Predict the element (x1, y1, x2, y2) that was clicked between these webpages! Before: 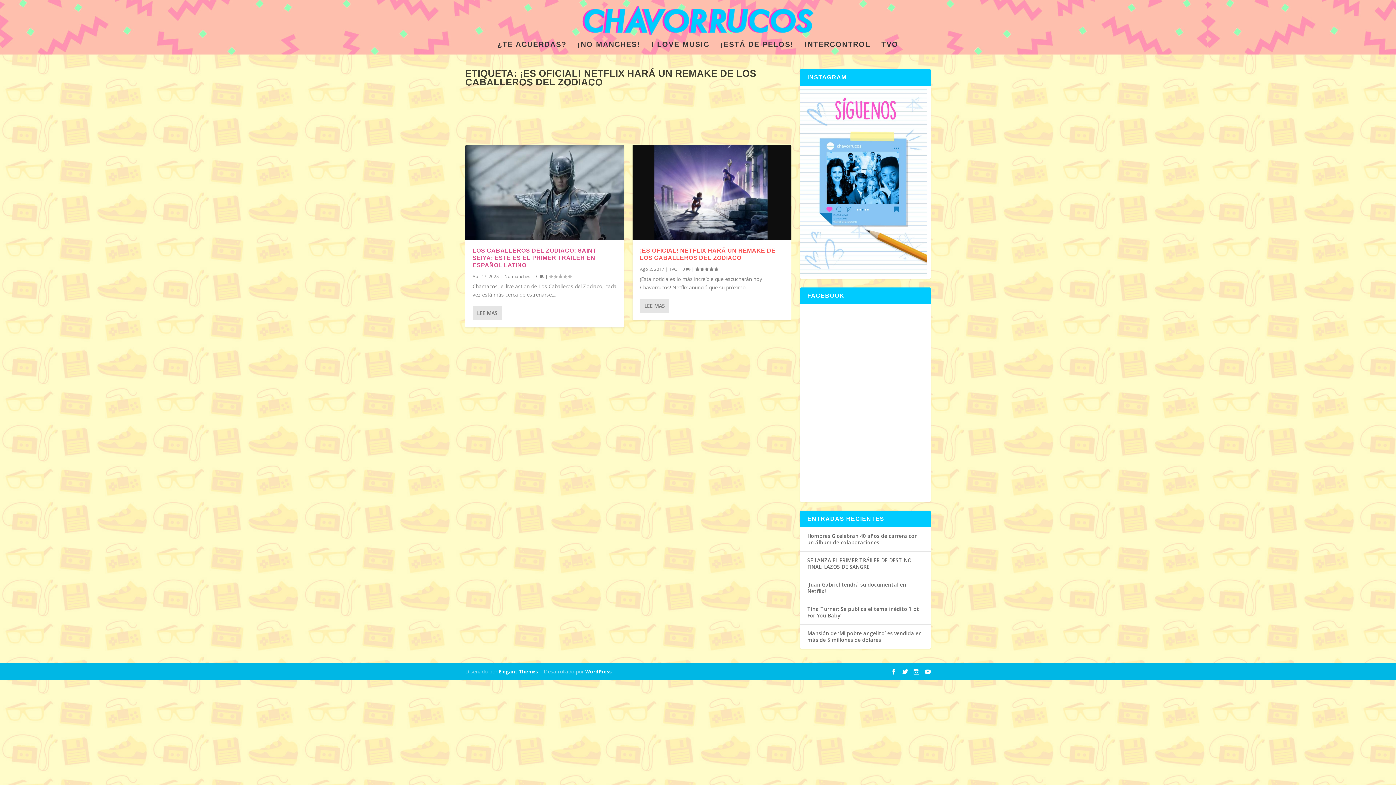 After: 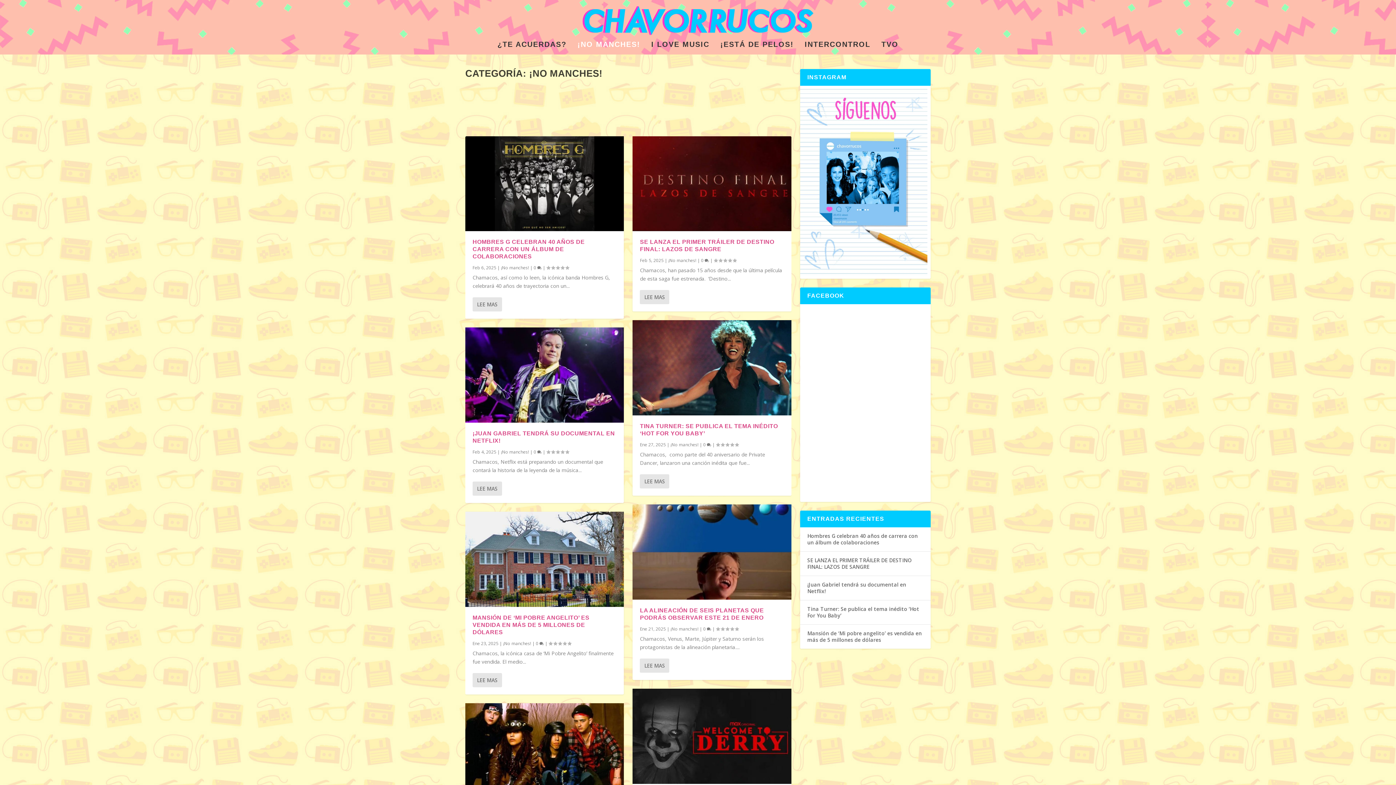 Action: label: ¡NO MANCHES! bbox: (577, 41, 640, 54)